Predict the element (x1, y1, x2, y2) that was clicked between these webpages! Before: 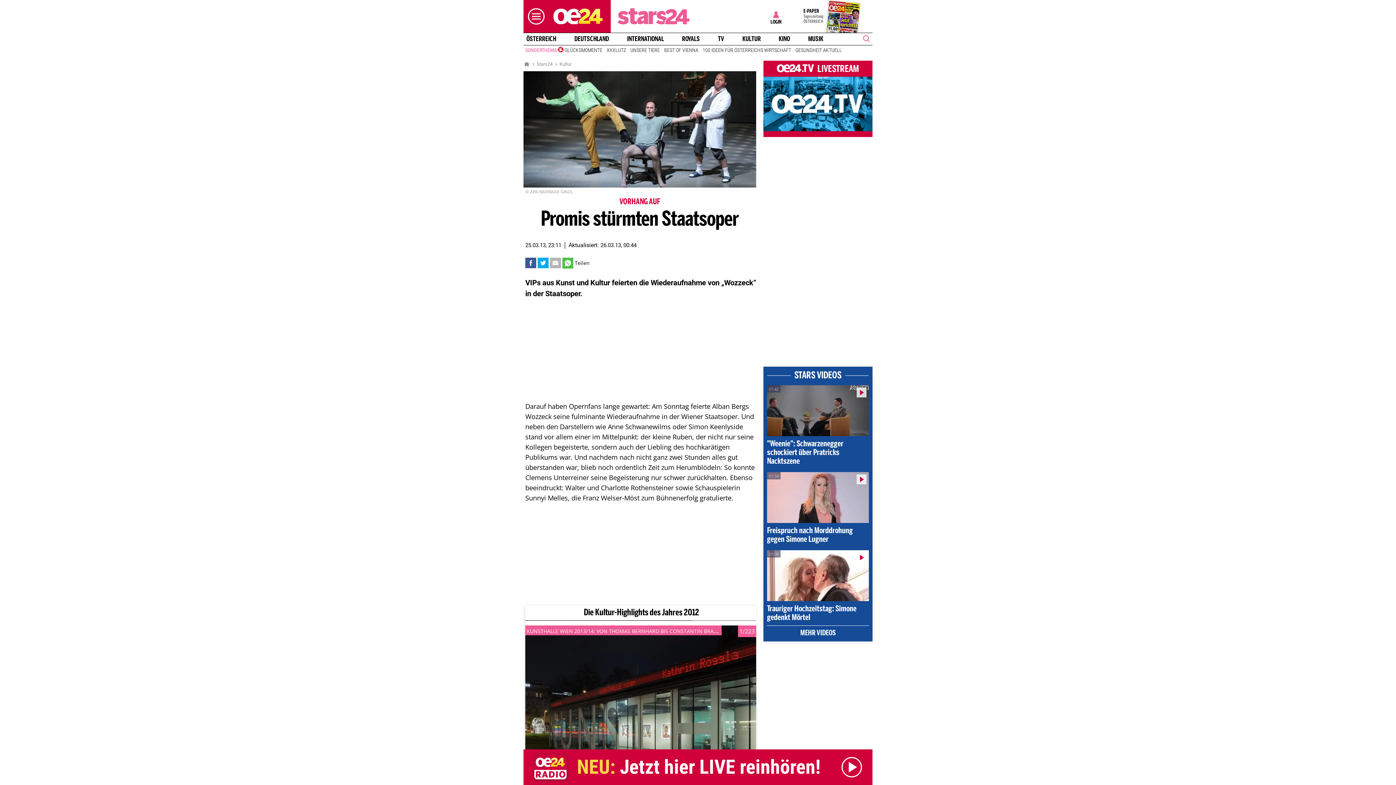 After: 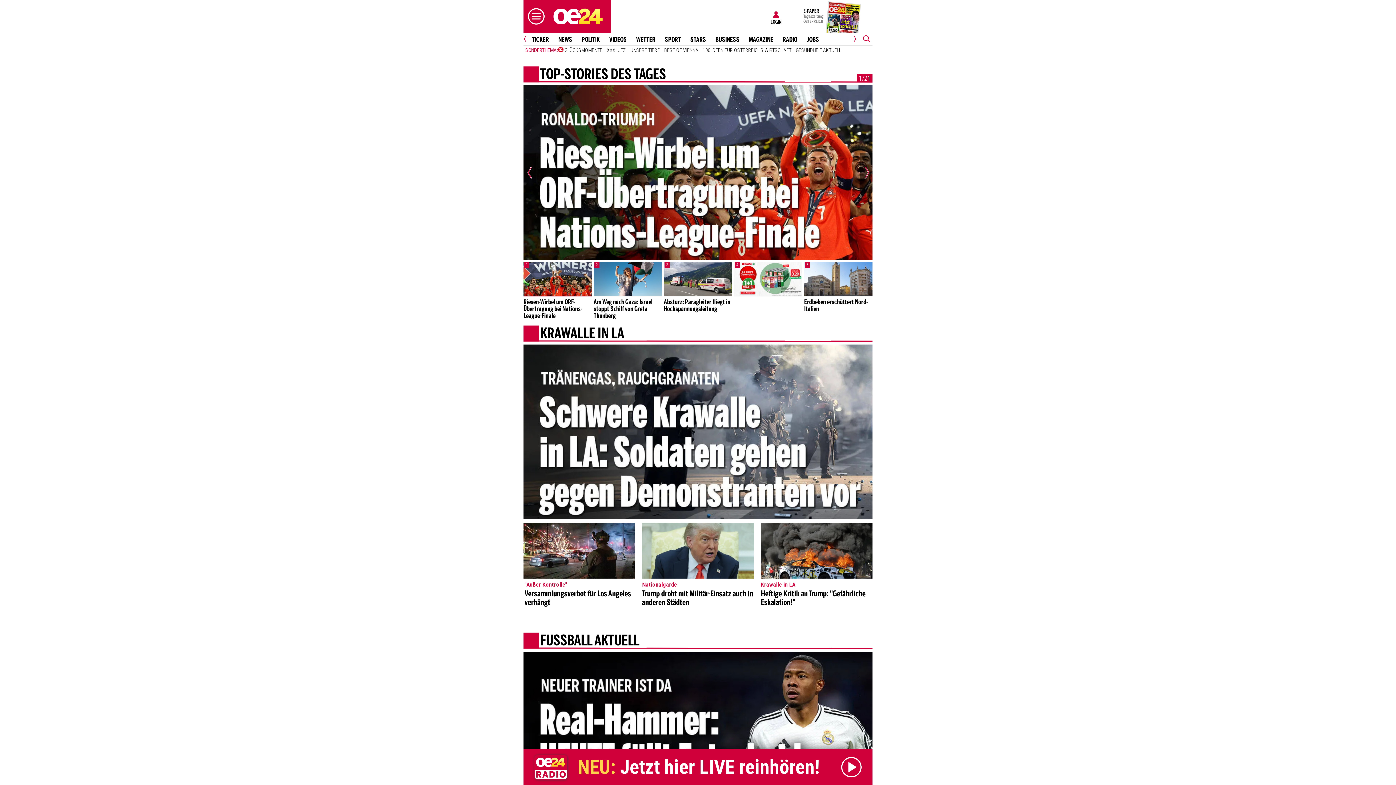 Action: bbox: (524, 60, 529, 67)